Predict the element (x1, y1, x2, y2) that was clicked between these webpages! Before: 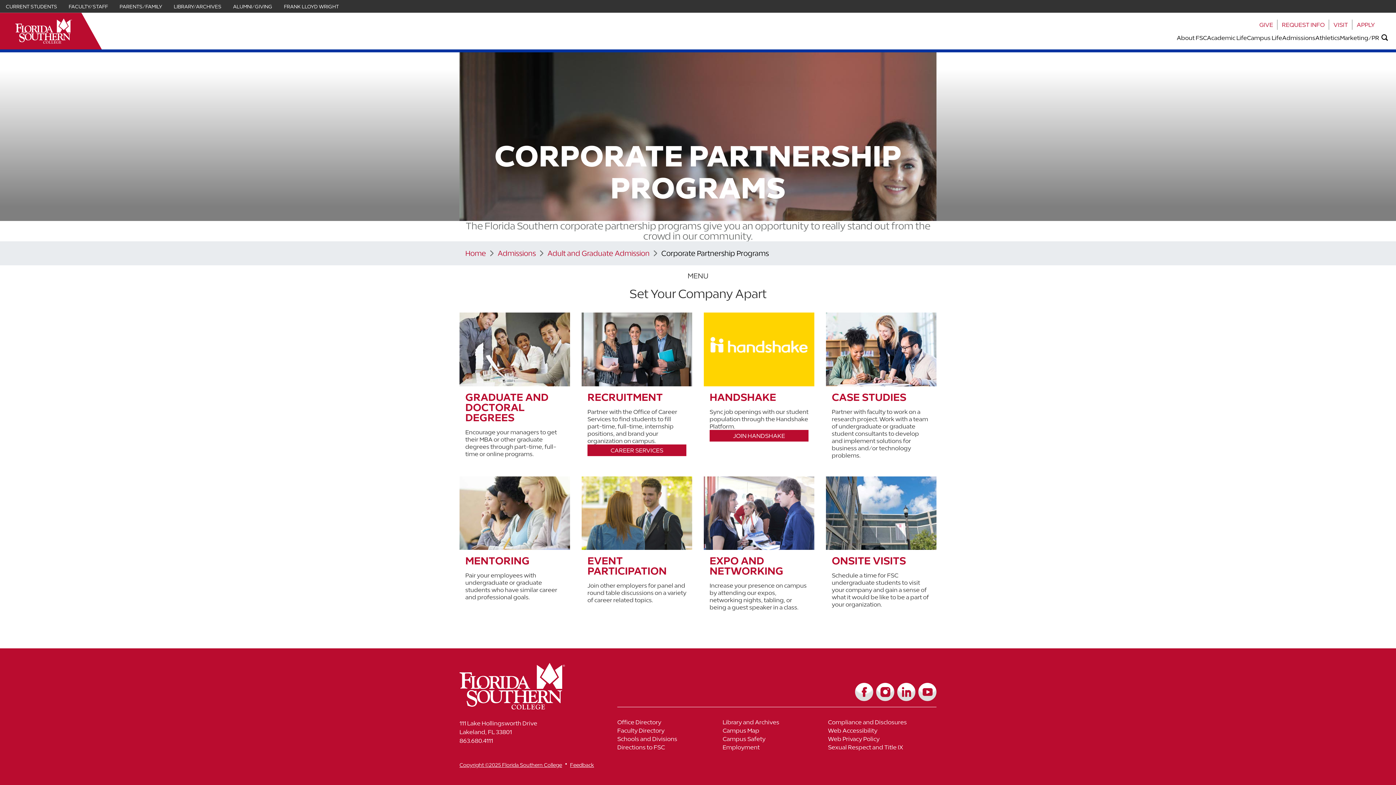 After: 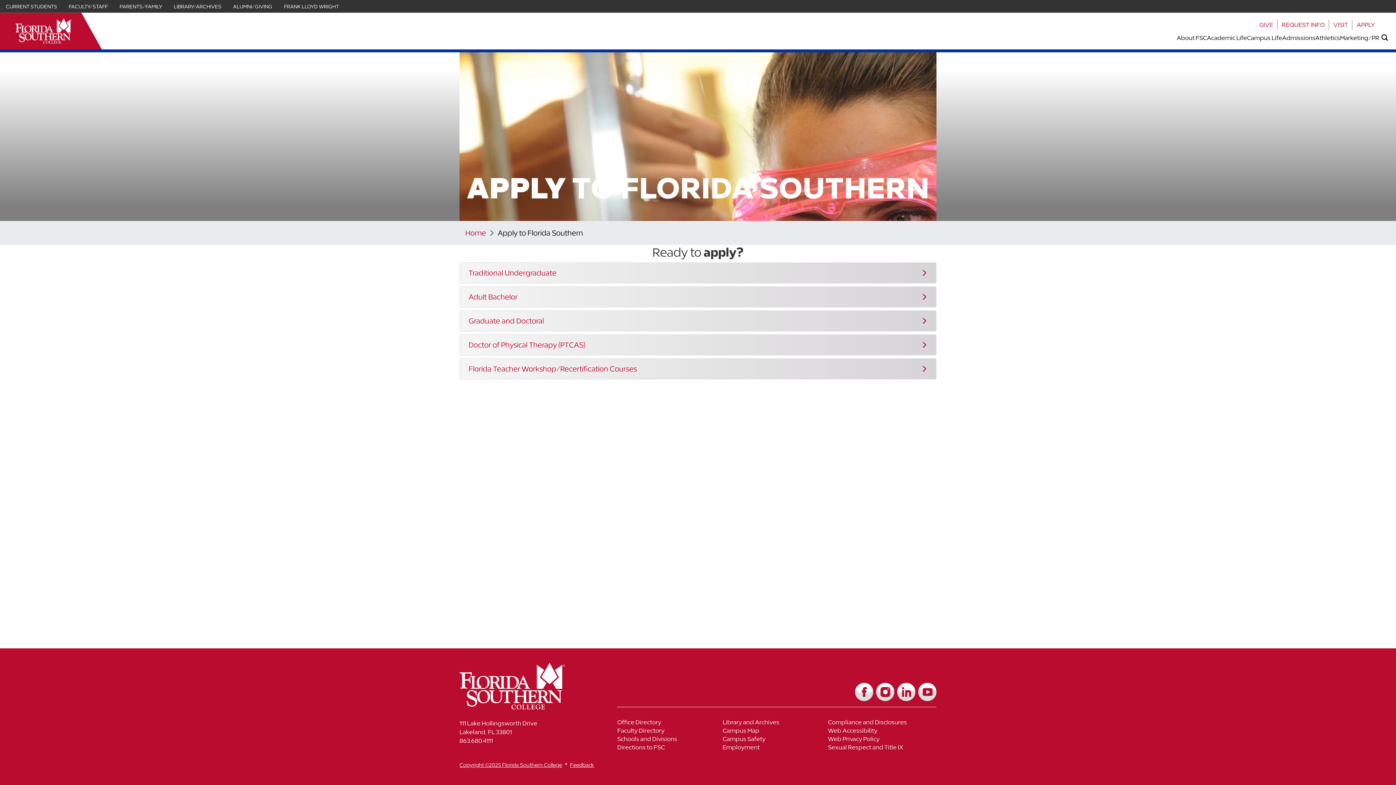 Action: label: Apply bbox: (1357, 19, 1375, 29)